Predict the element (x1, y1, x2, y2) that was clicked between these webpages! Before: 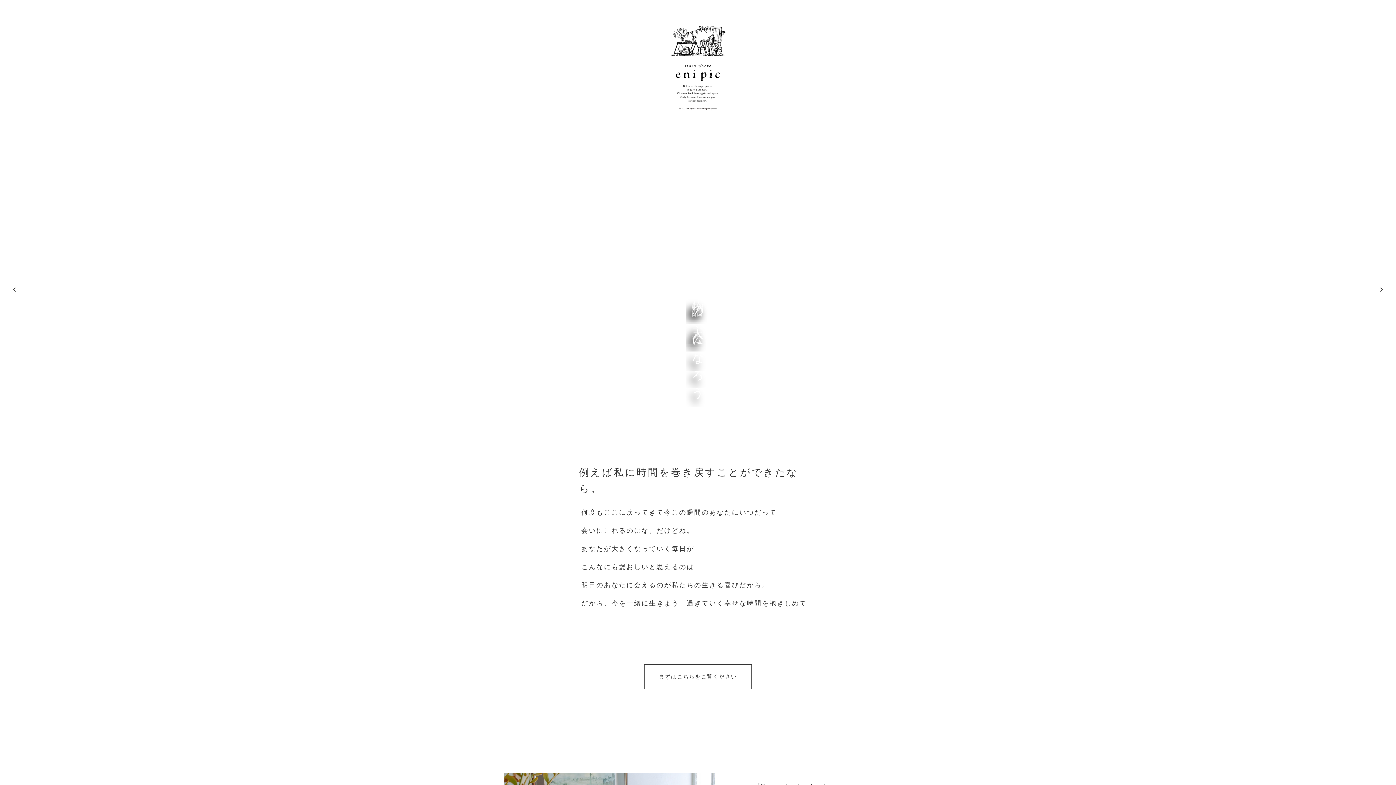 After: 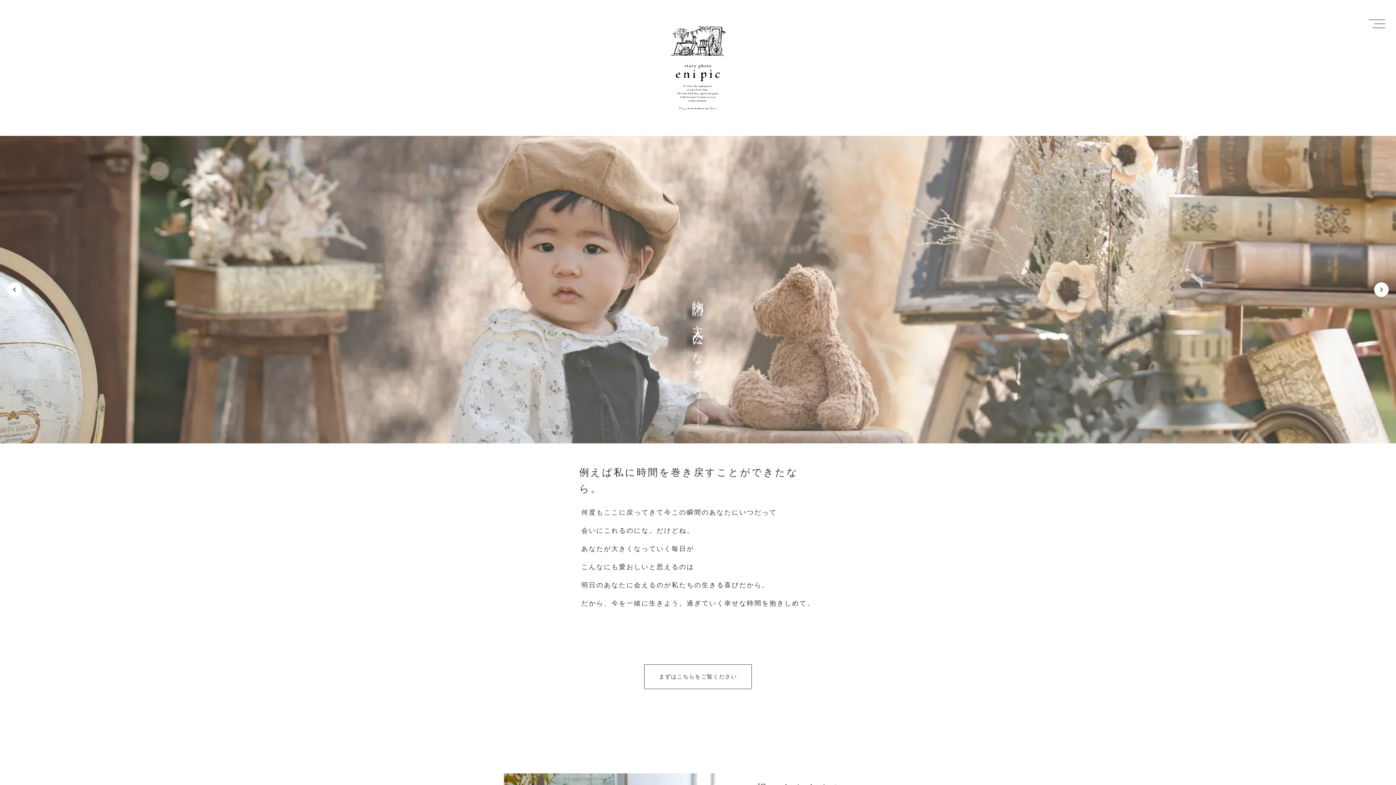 Action: label: 例えば私に時間を巻き戻すことができたなら。 bbox: (571, 467, 809, 494)